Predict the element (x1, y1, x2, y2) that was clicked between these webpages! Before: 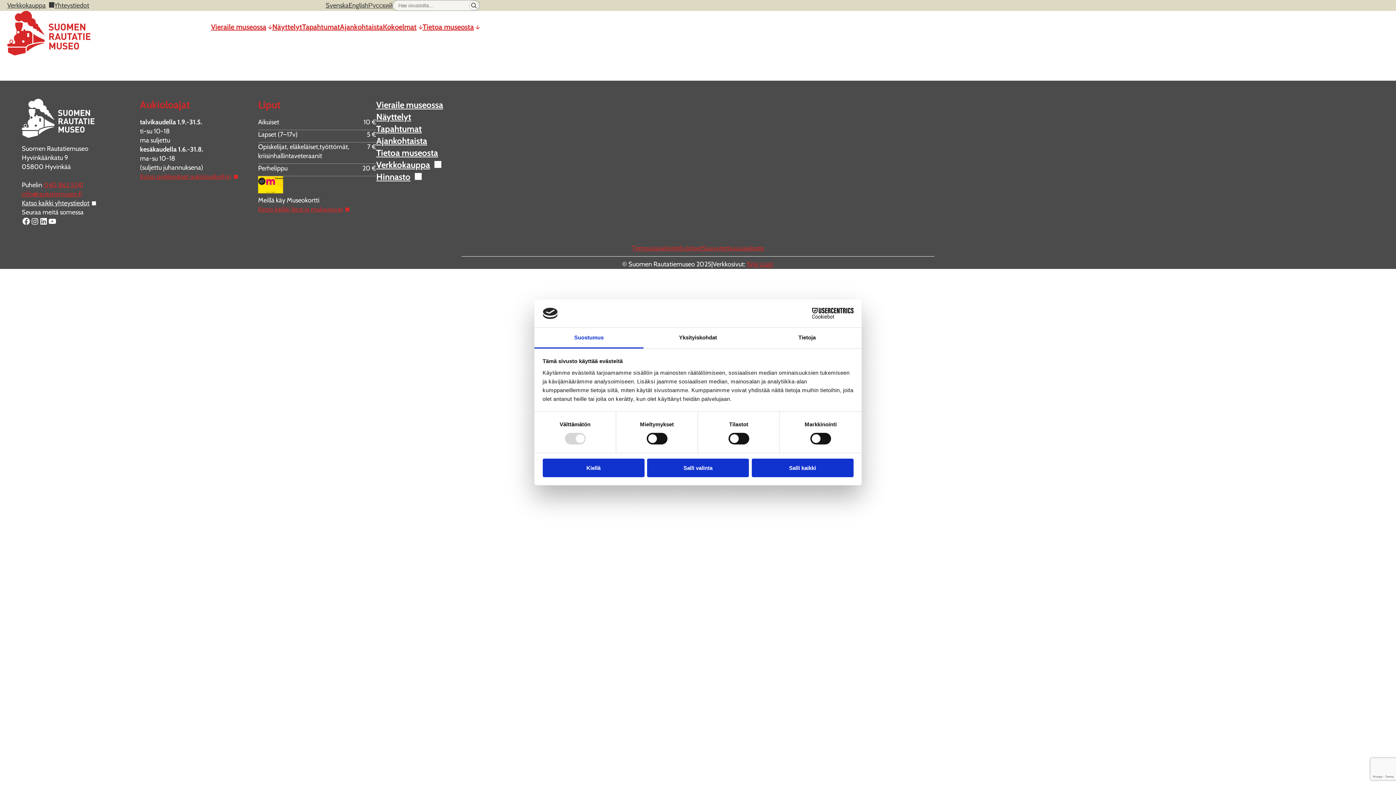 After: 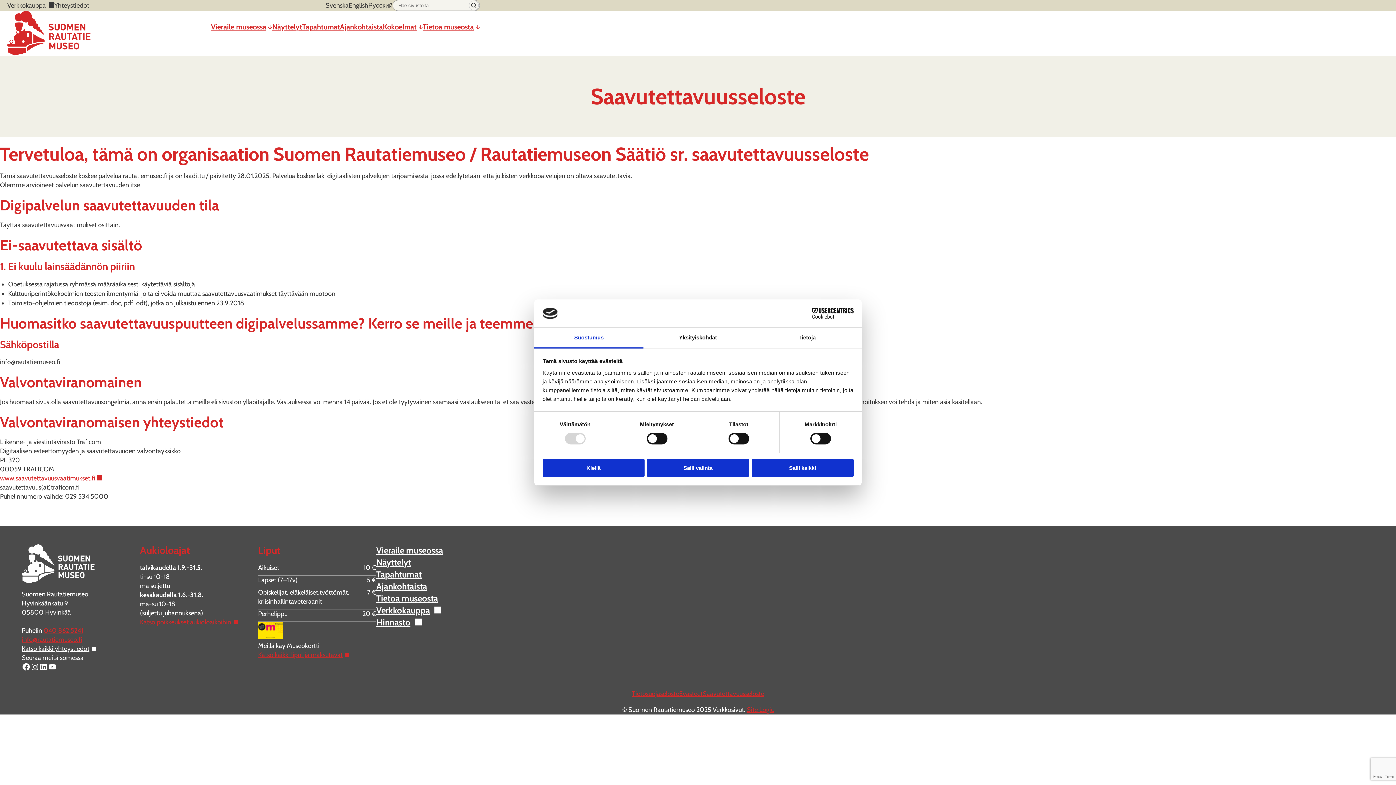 Action: label: Saavutettavuusseloste bbox: (702, 244, 764, 252)